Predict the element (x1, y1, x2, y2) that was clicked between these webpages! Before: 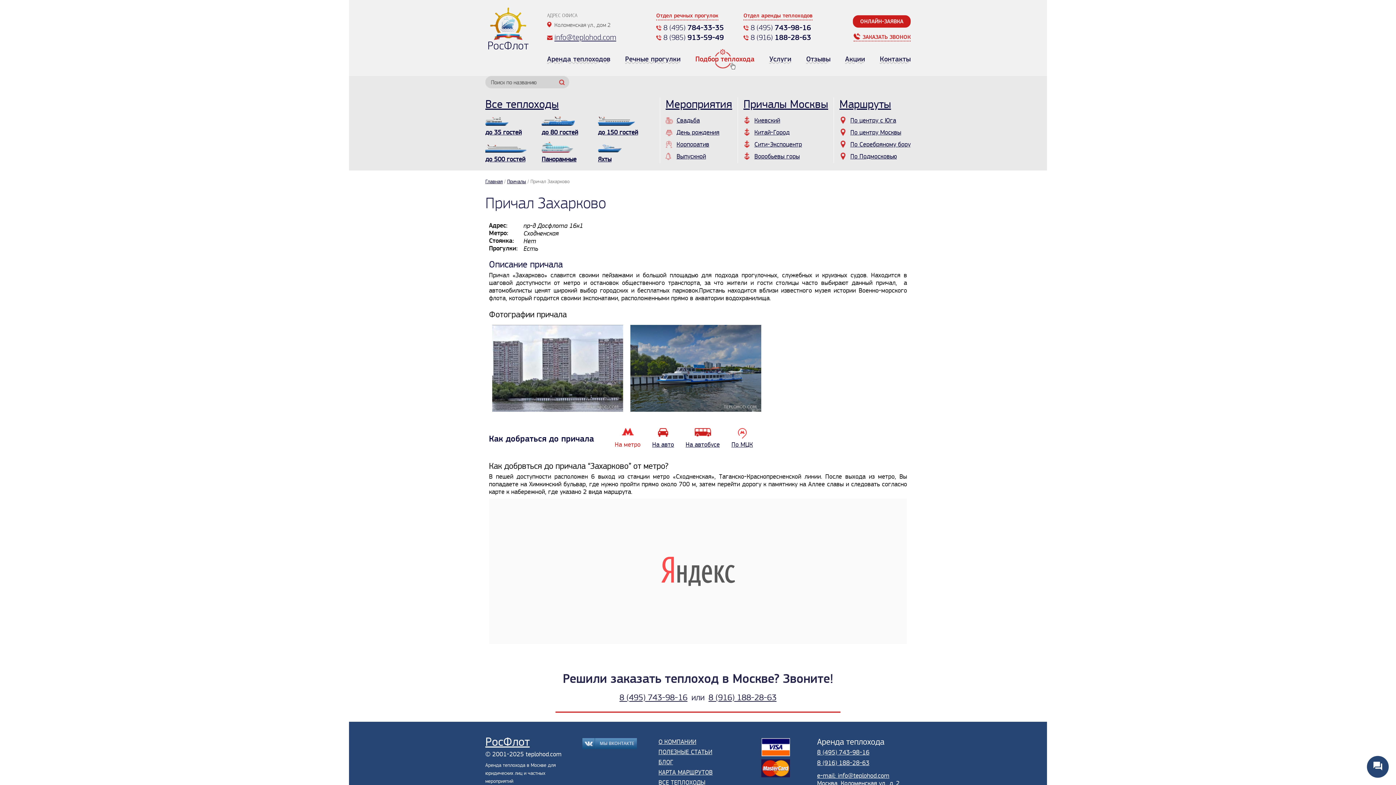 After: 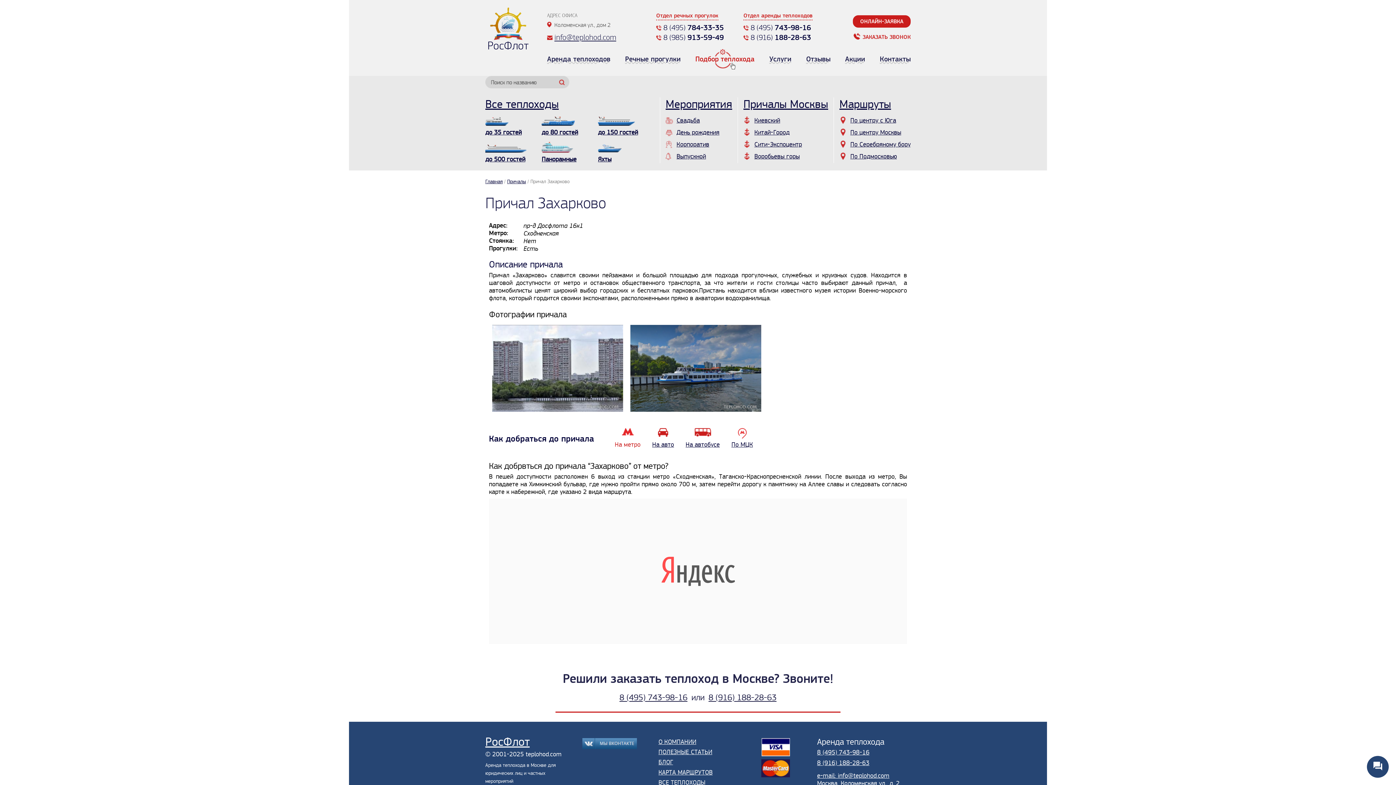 Action: bbox: (853, 32, 910, 41) label: ЗАКАЗАТЬ ЗВОНОК